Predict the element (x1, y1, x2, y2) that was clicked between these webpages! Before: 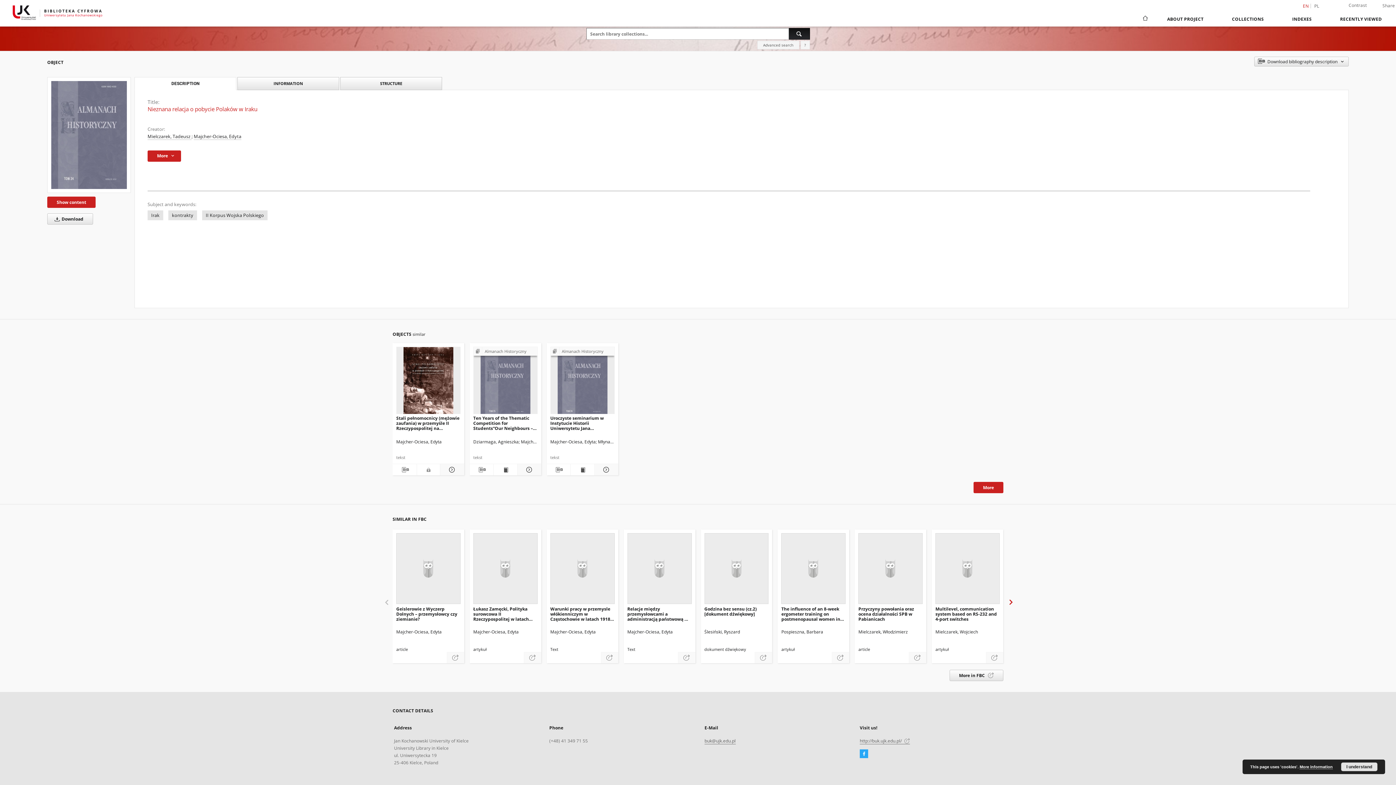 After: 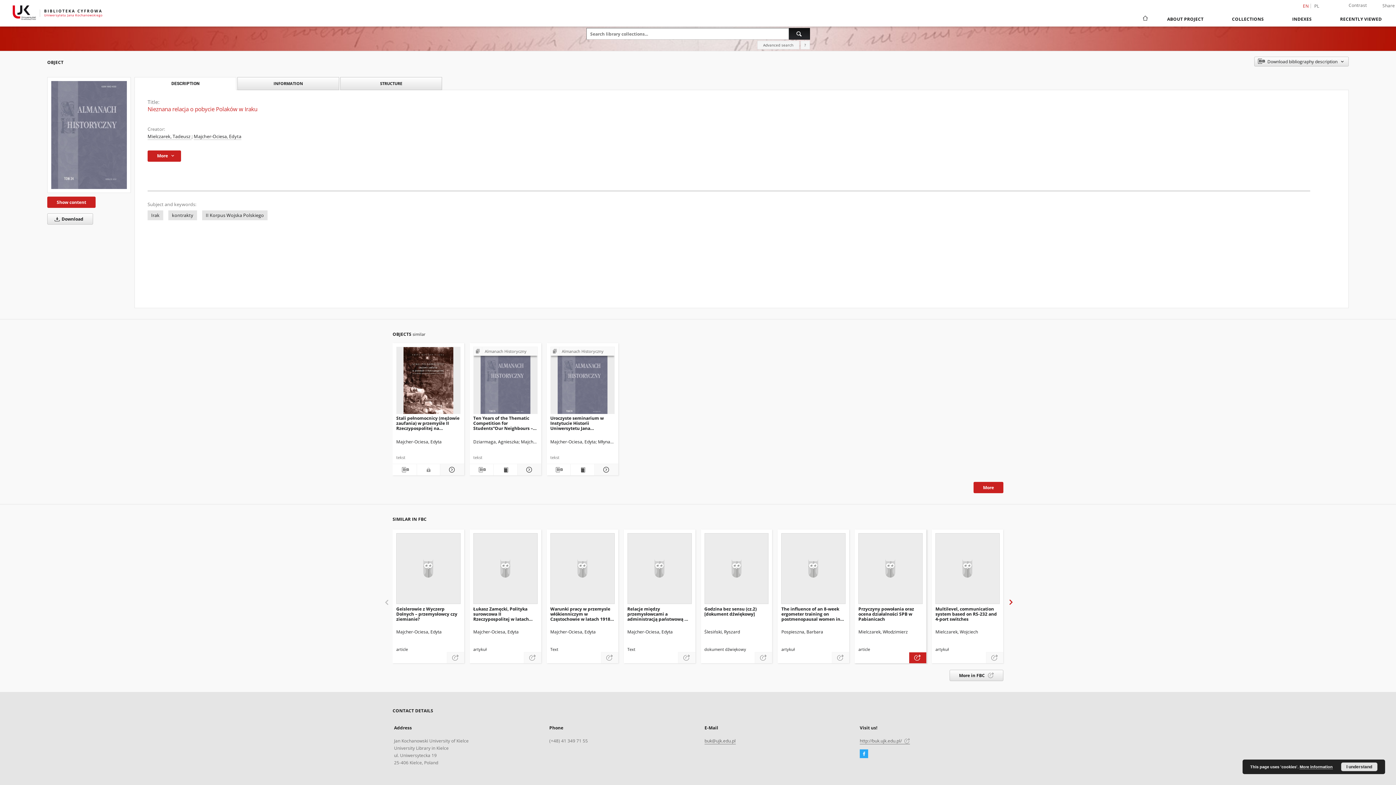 Action: bbox: (909, 652, 926, 663) label: Przyczyny powołania oraz ocena działalności SPB w Pabianicach nastąpi otwarcie w nowej karcie